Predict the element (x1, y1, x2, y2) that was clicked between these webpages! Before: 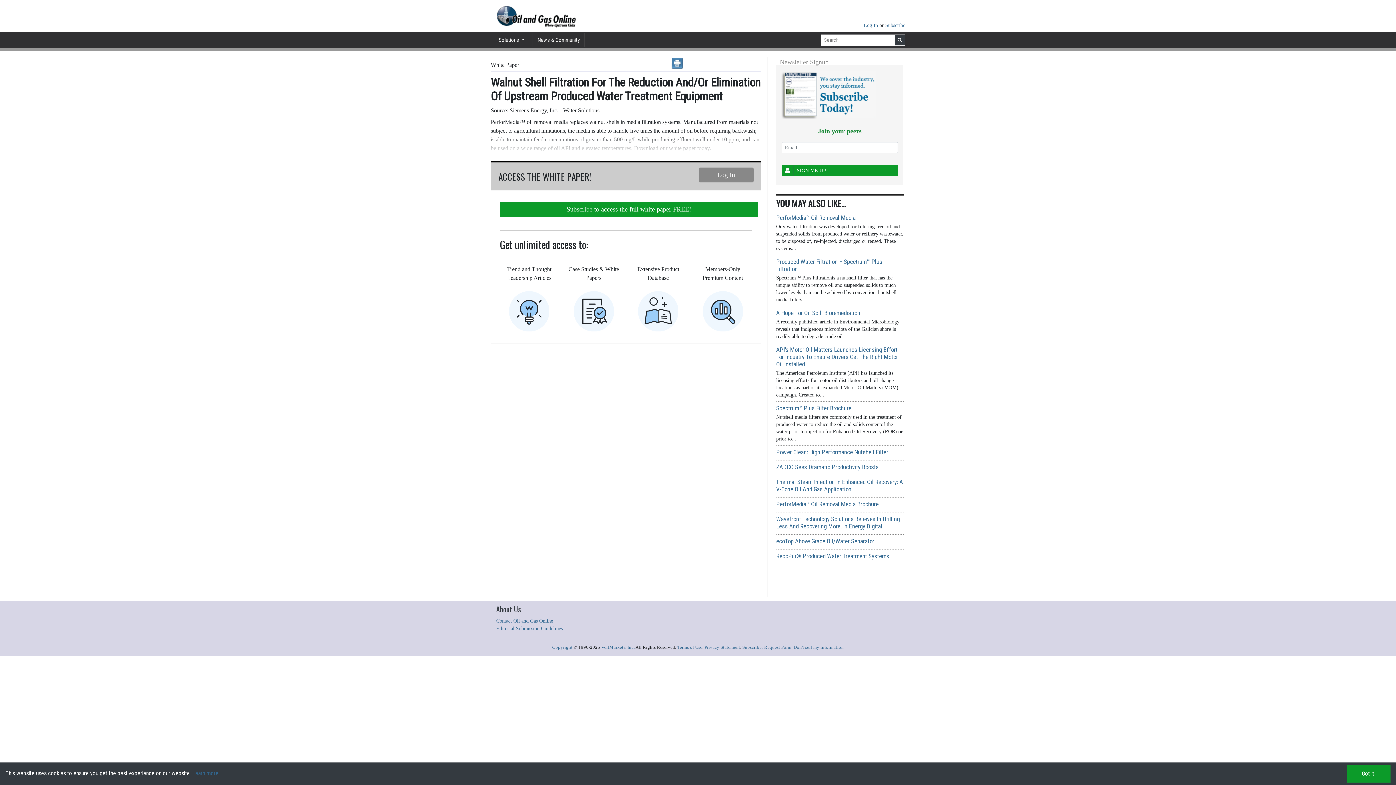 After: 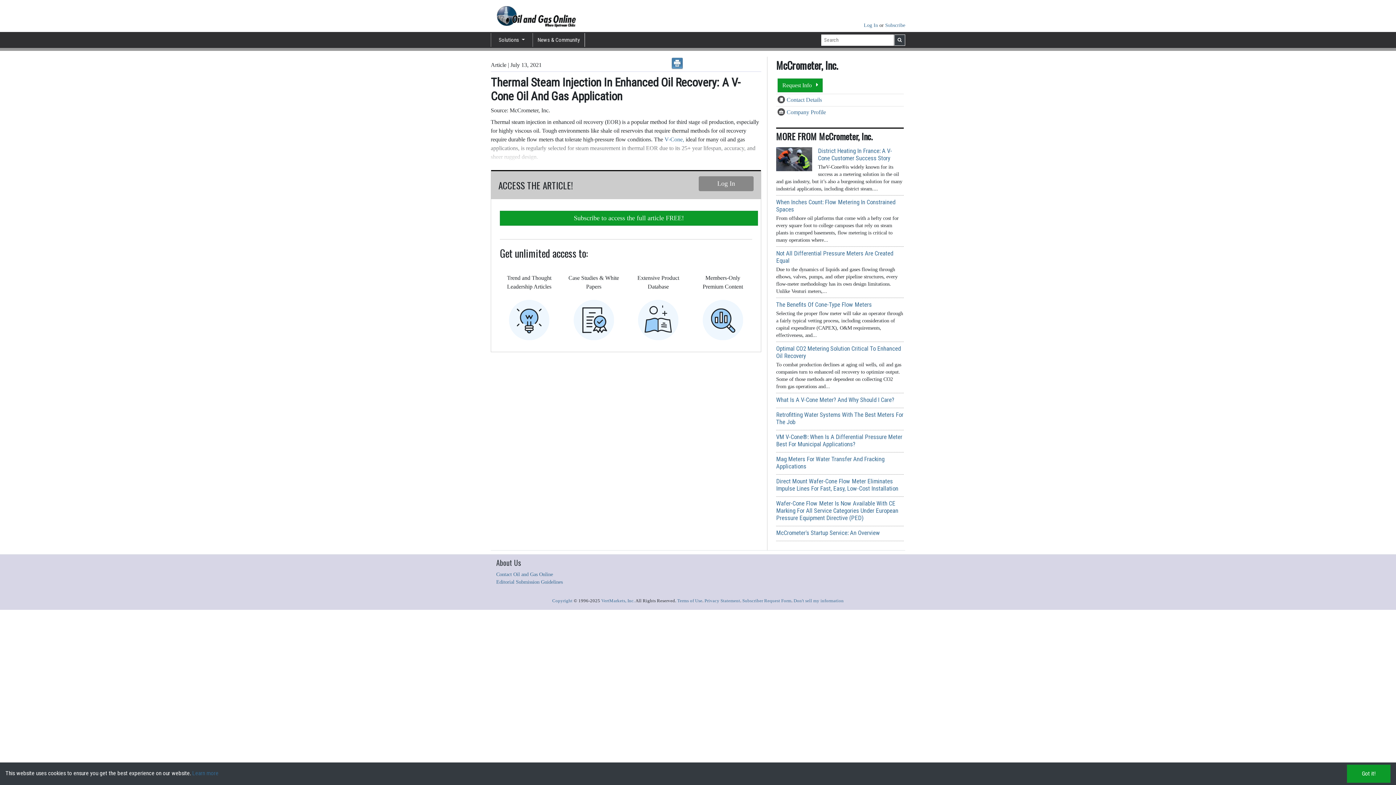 Action: label: Thermal Steam Injection In Enhanced Oil Recovery: A V-Cone Oil And Gas Application bbox: (776, 478, 903, 493)